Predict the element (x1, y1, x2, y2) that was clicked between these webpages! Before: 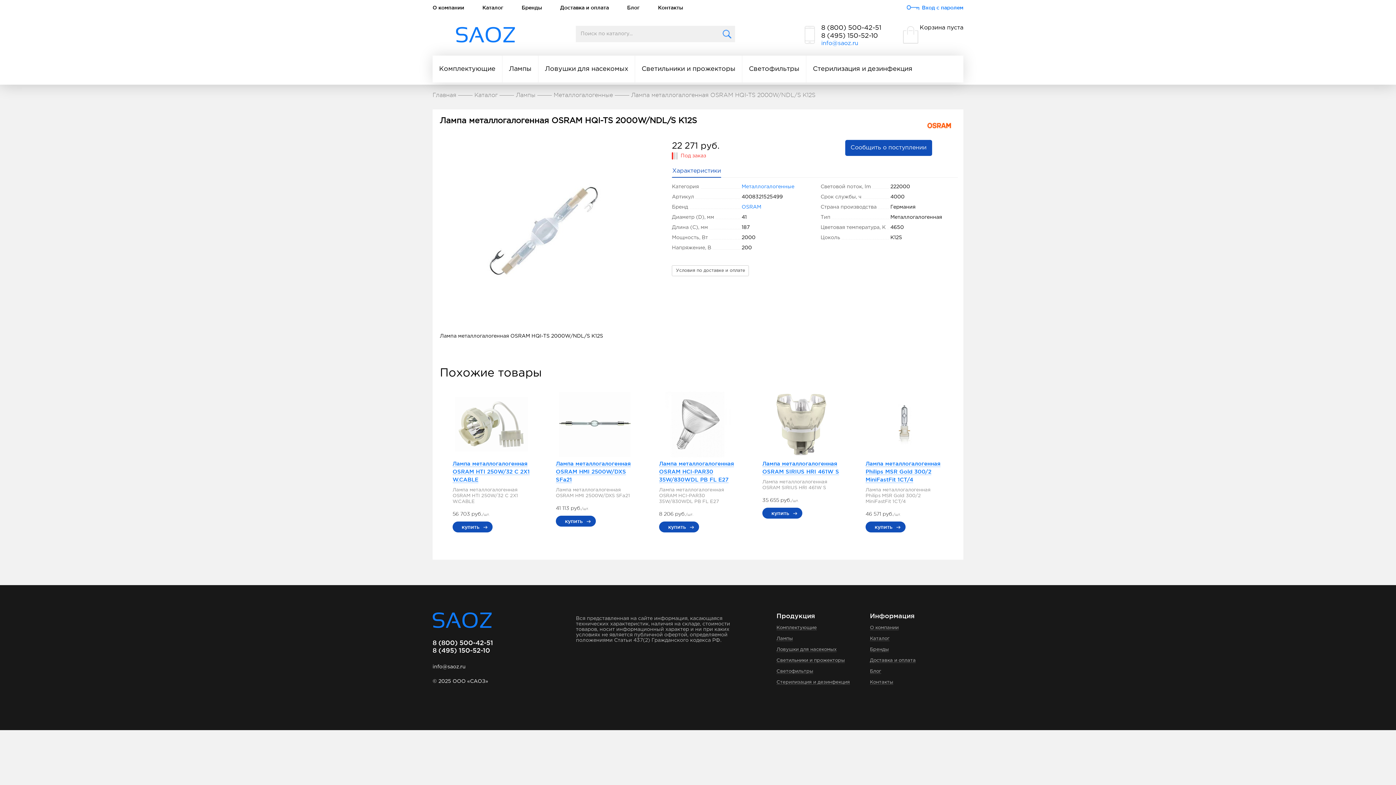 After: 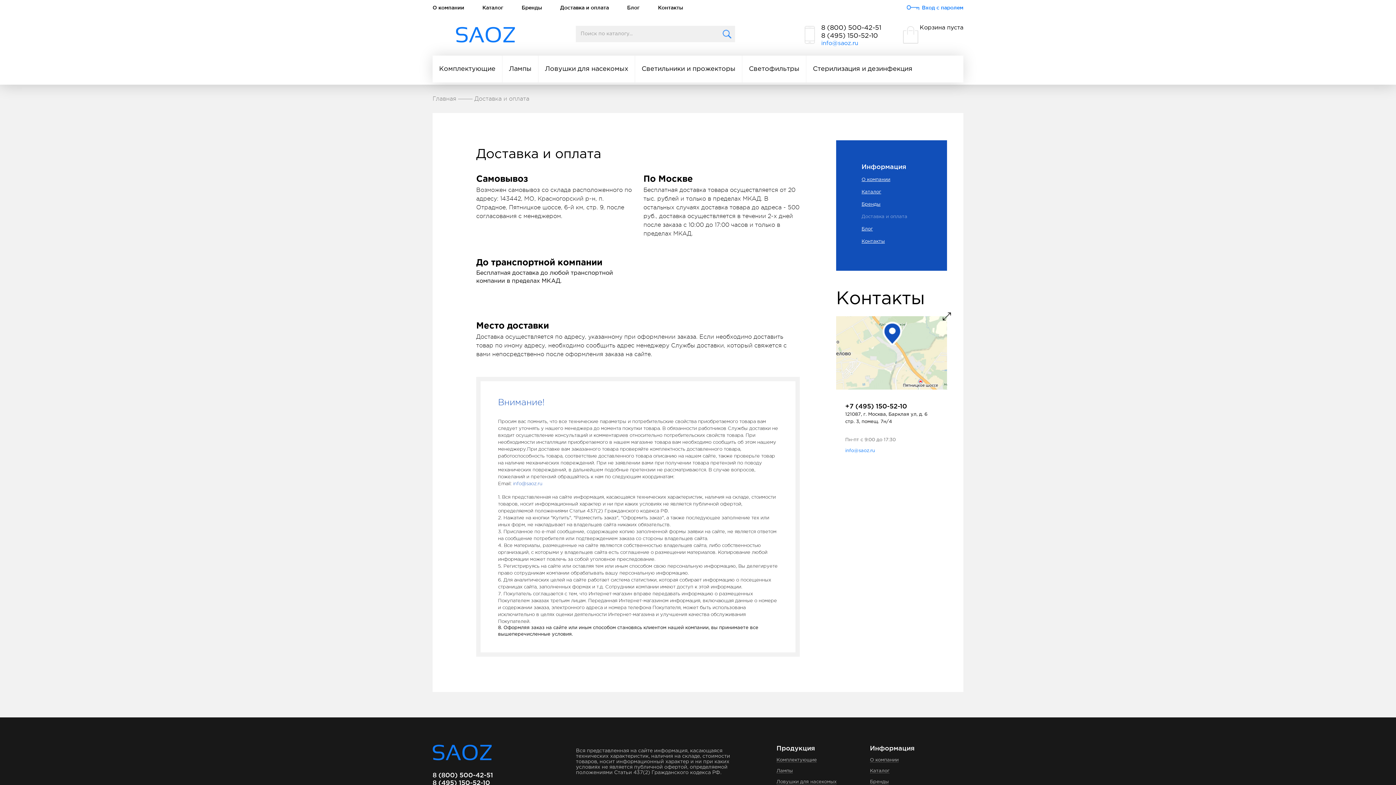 Action: bbox: (870, 659, 916, 663) label: Доставка и оплата